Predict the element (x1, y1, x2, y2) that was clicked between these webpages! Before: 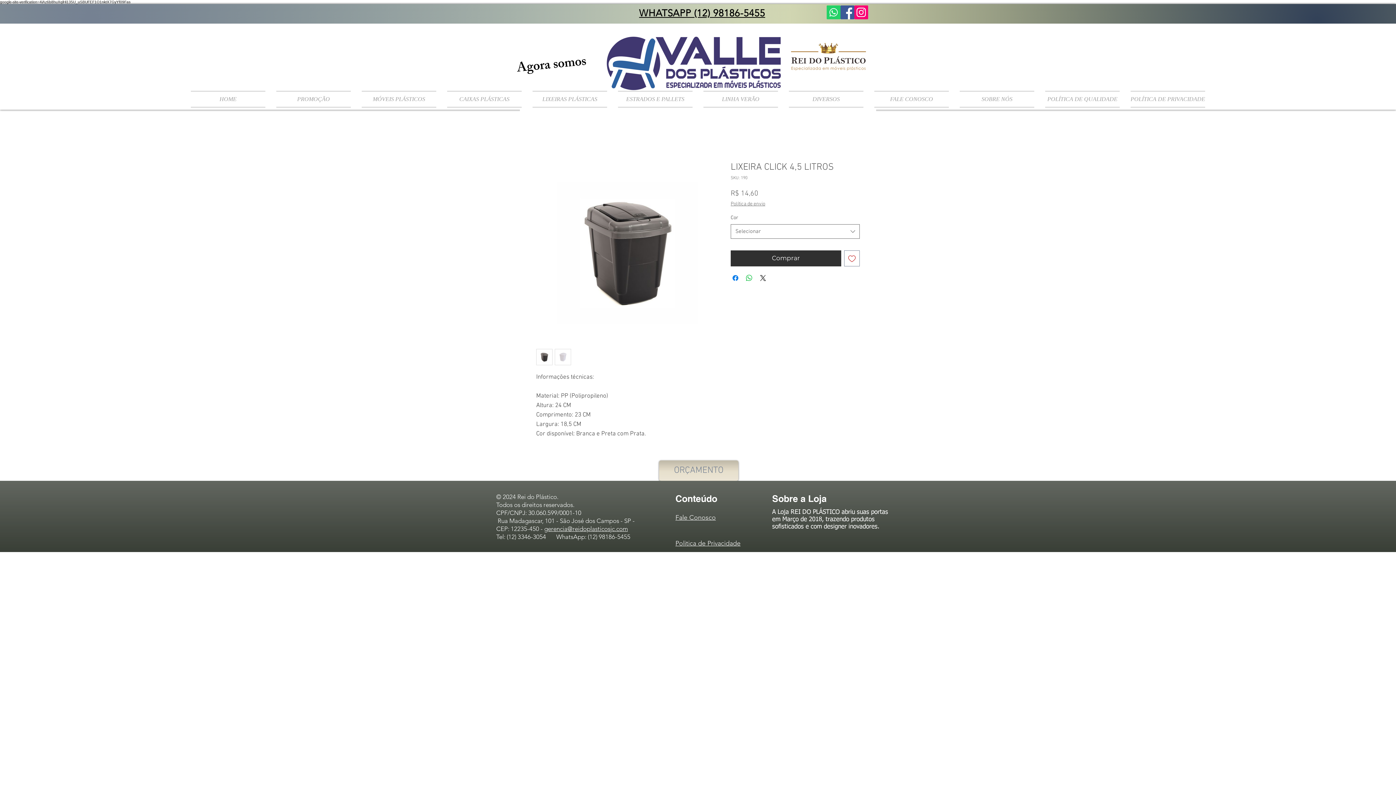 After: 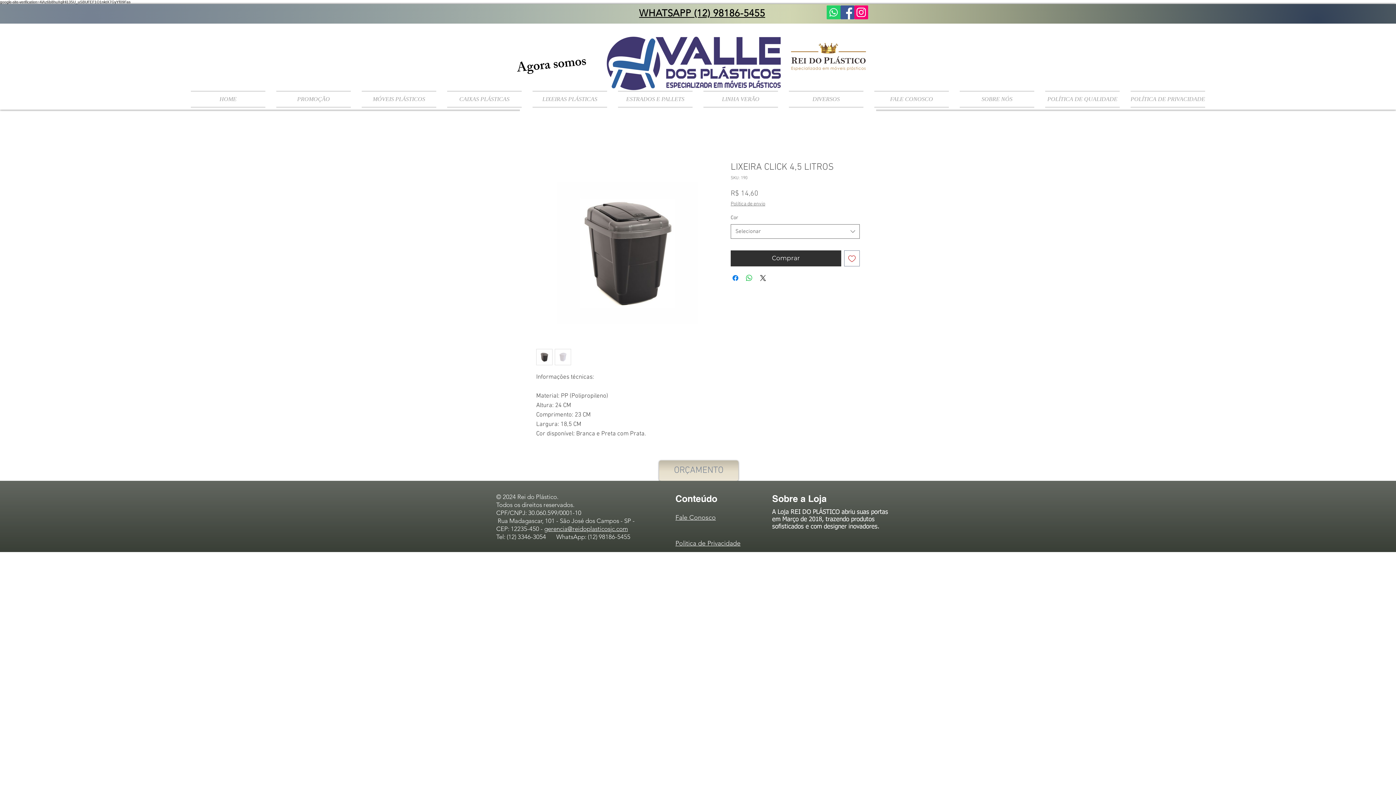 Action: label: Politica de Privacidade bbox: (675, 540, 740, 548)